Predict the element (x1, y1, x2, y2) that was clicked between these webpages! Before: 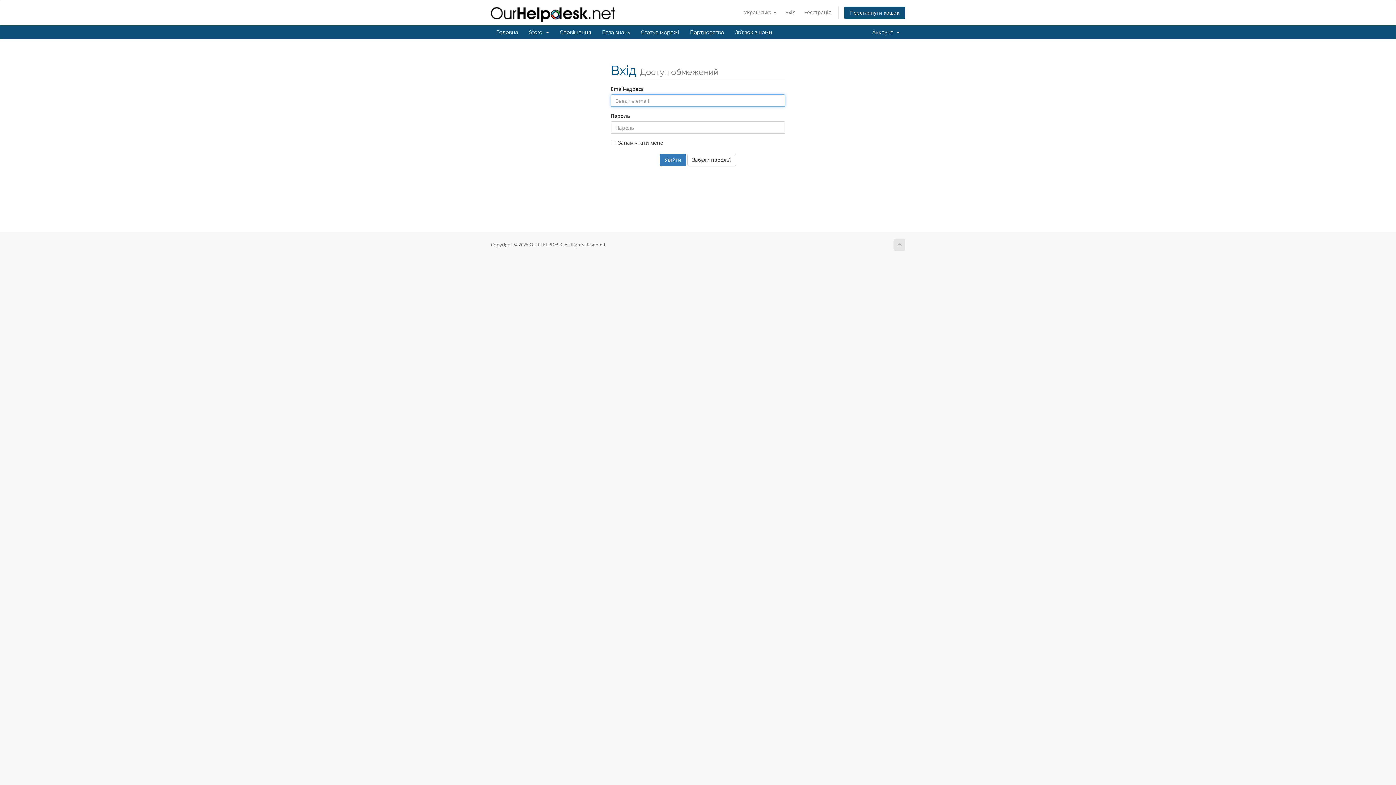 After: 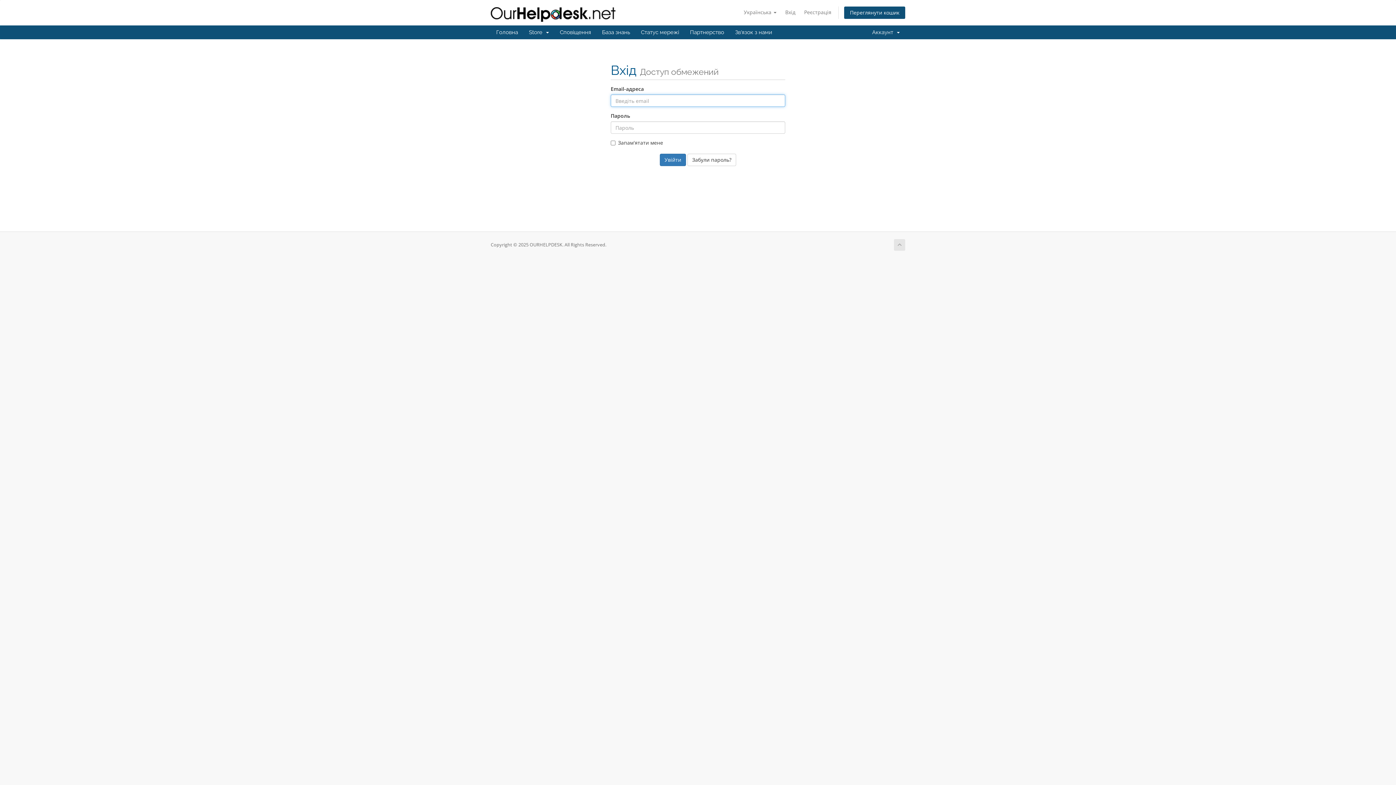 Action: bbox: (635, 25, 684, 39) label: Статус мережі